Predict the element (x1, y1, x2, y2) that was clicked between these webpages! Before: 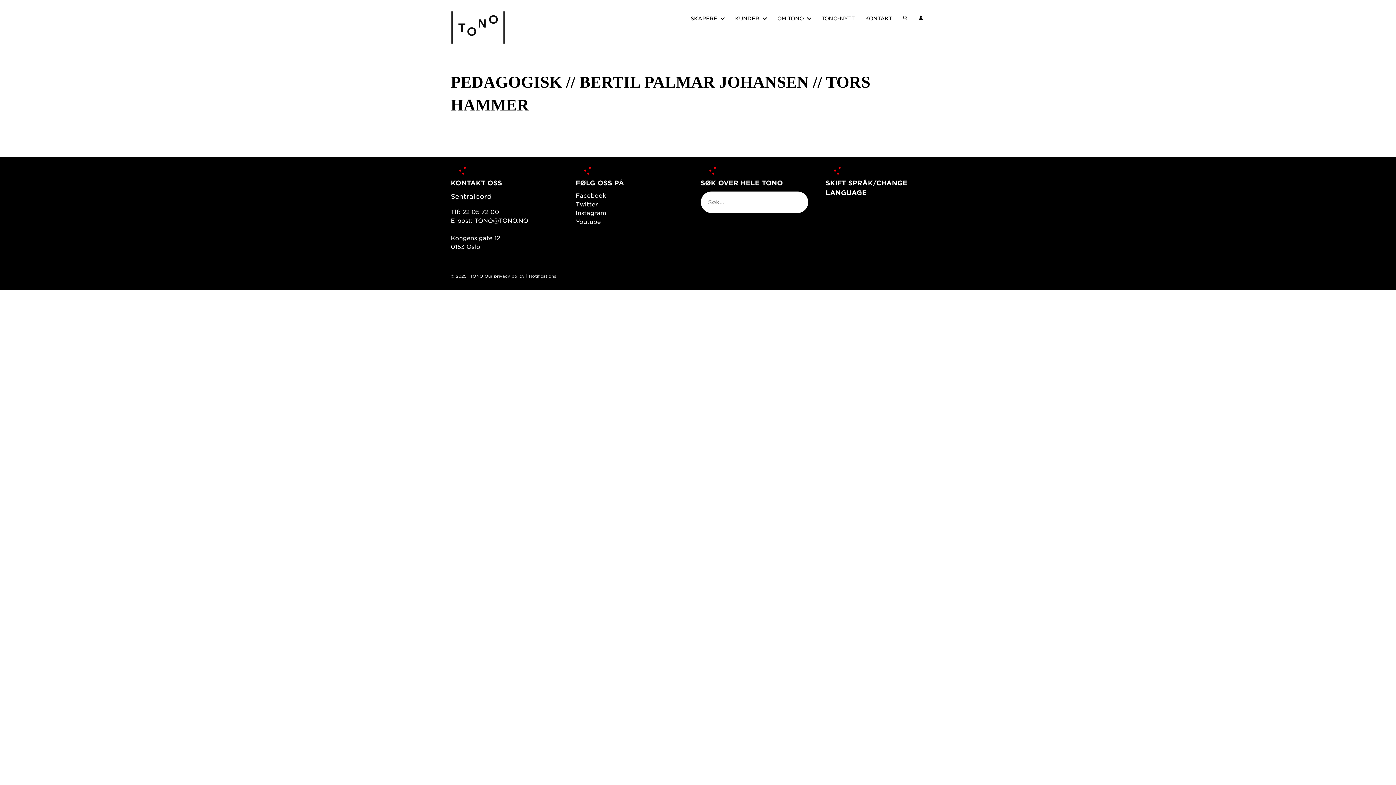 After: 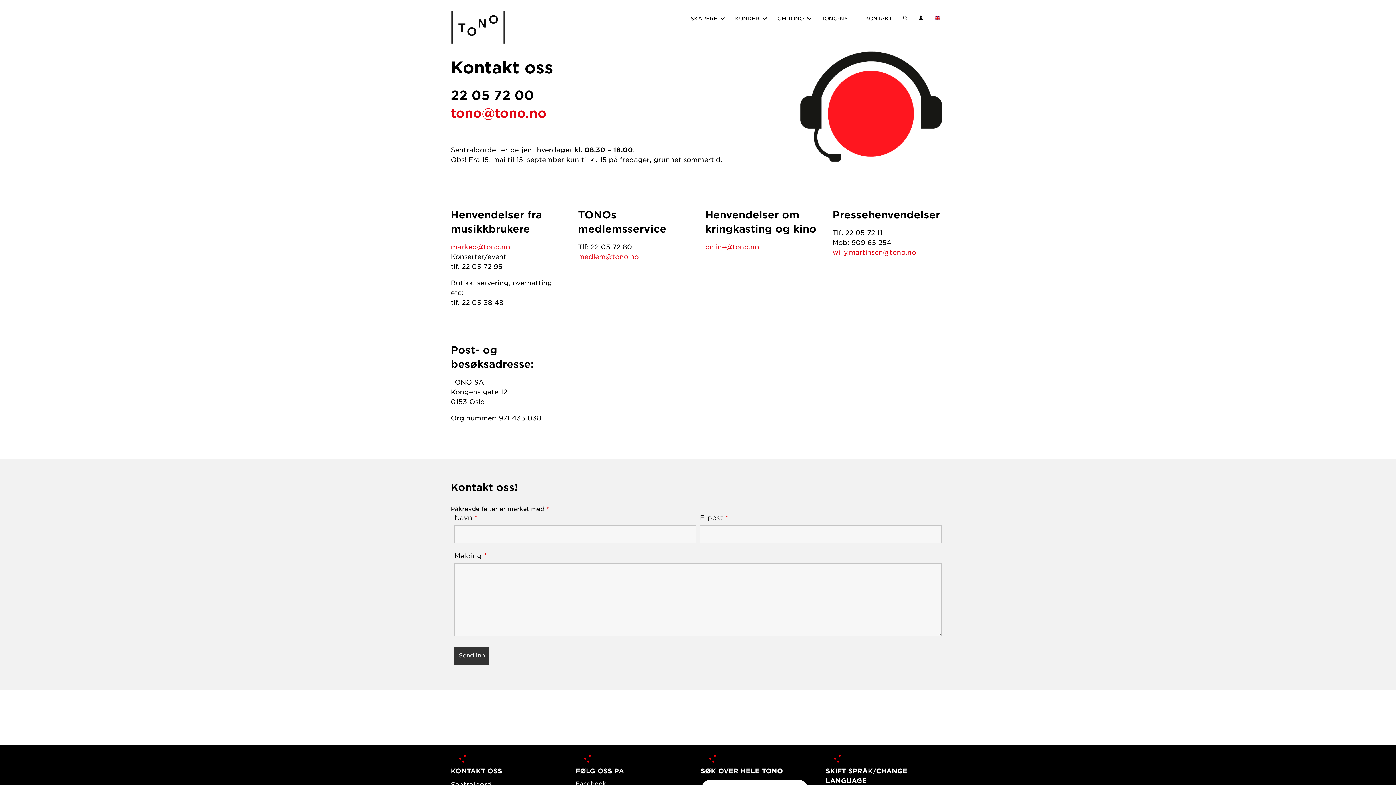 Action: label: KONTAKT bbox: (860, 10, 897, 26)